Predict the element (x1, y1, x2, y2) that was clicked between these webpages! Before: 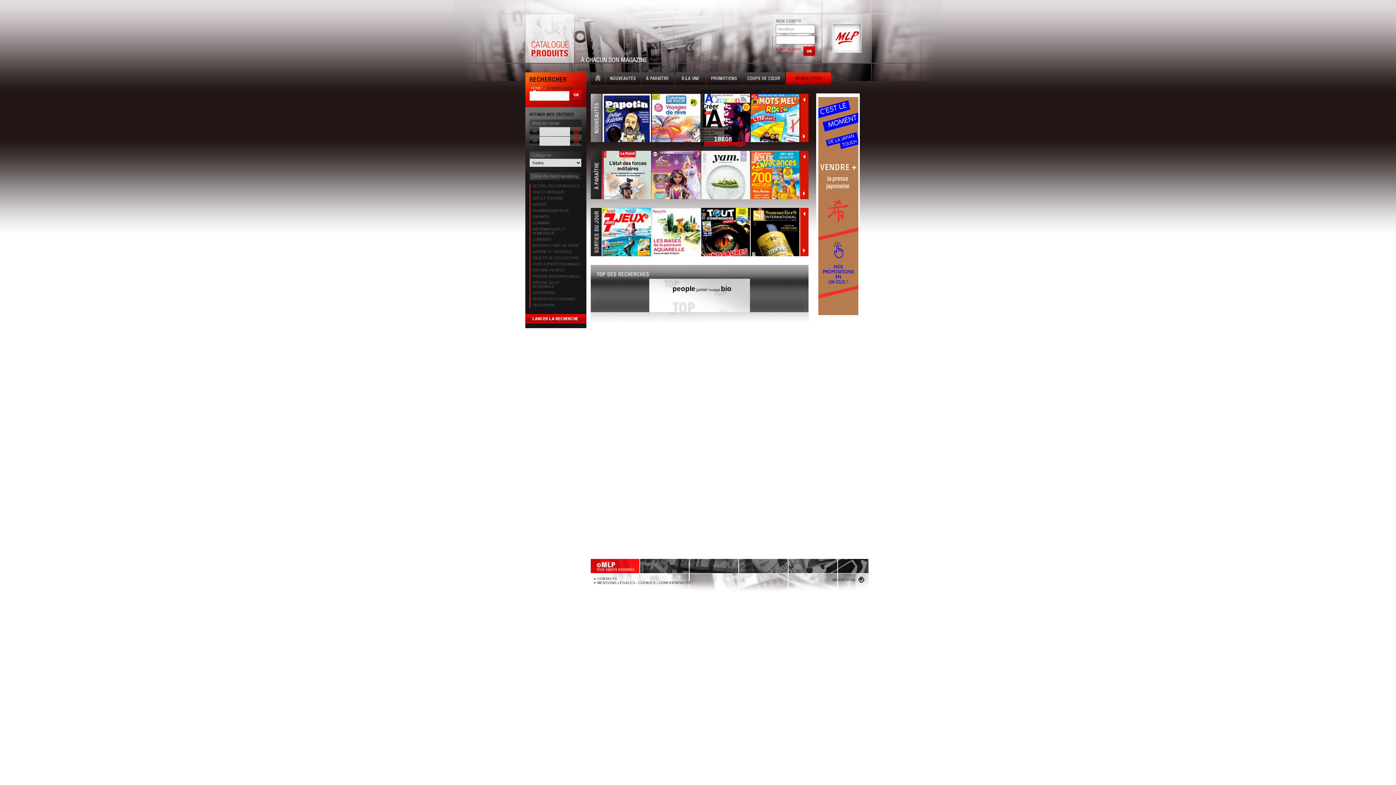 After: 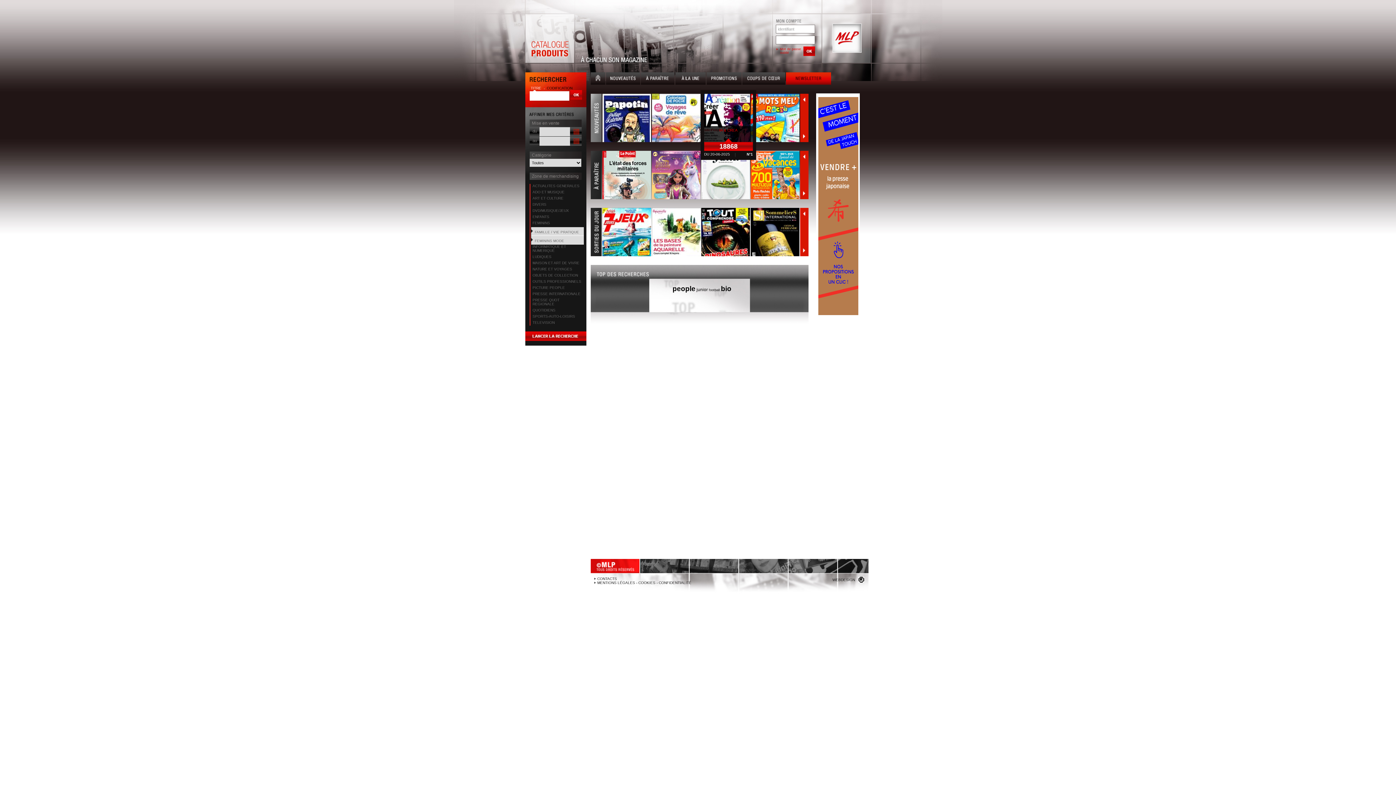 Action: bbox: (532, 221, 532, 225)